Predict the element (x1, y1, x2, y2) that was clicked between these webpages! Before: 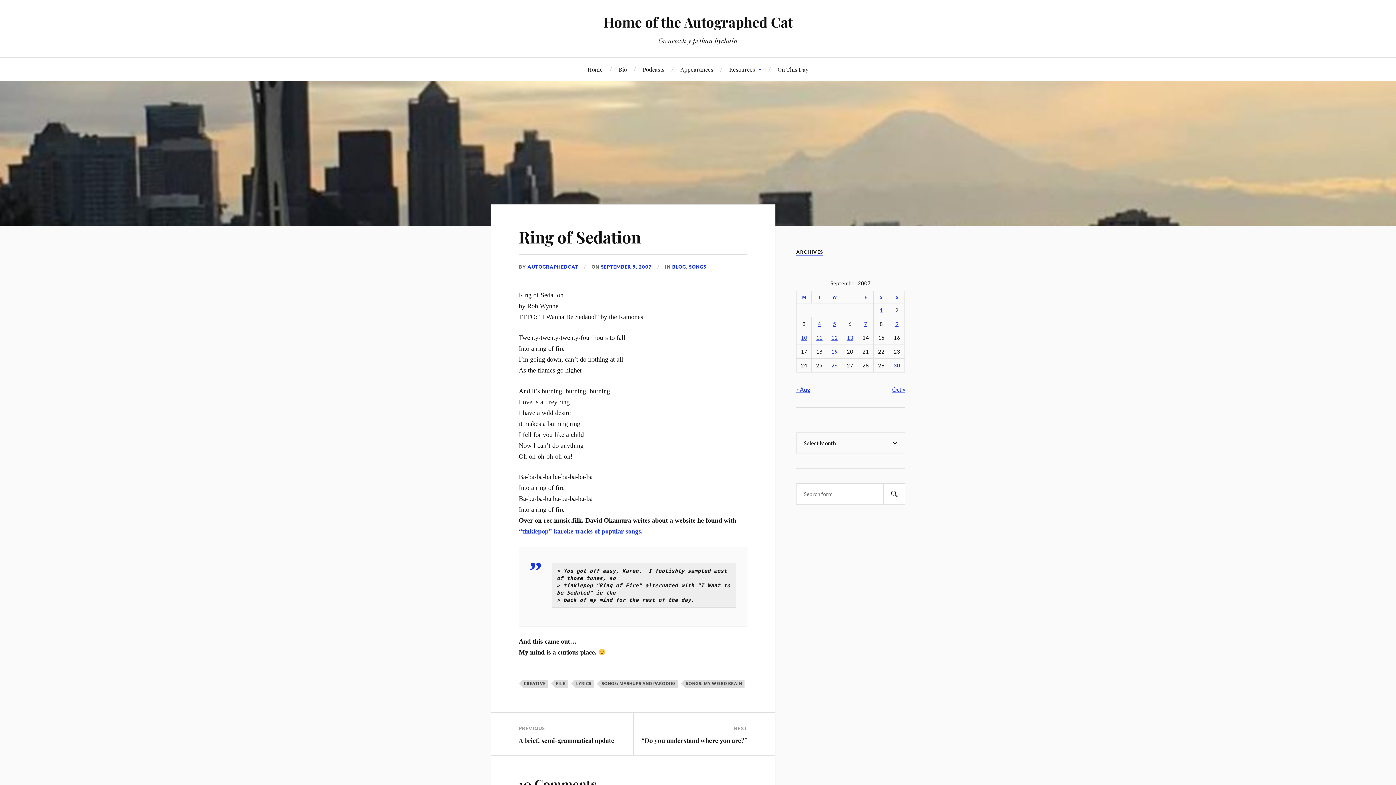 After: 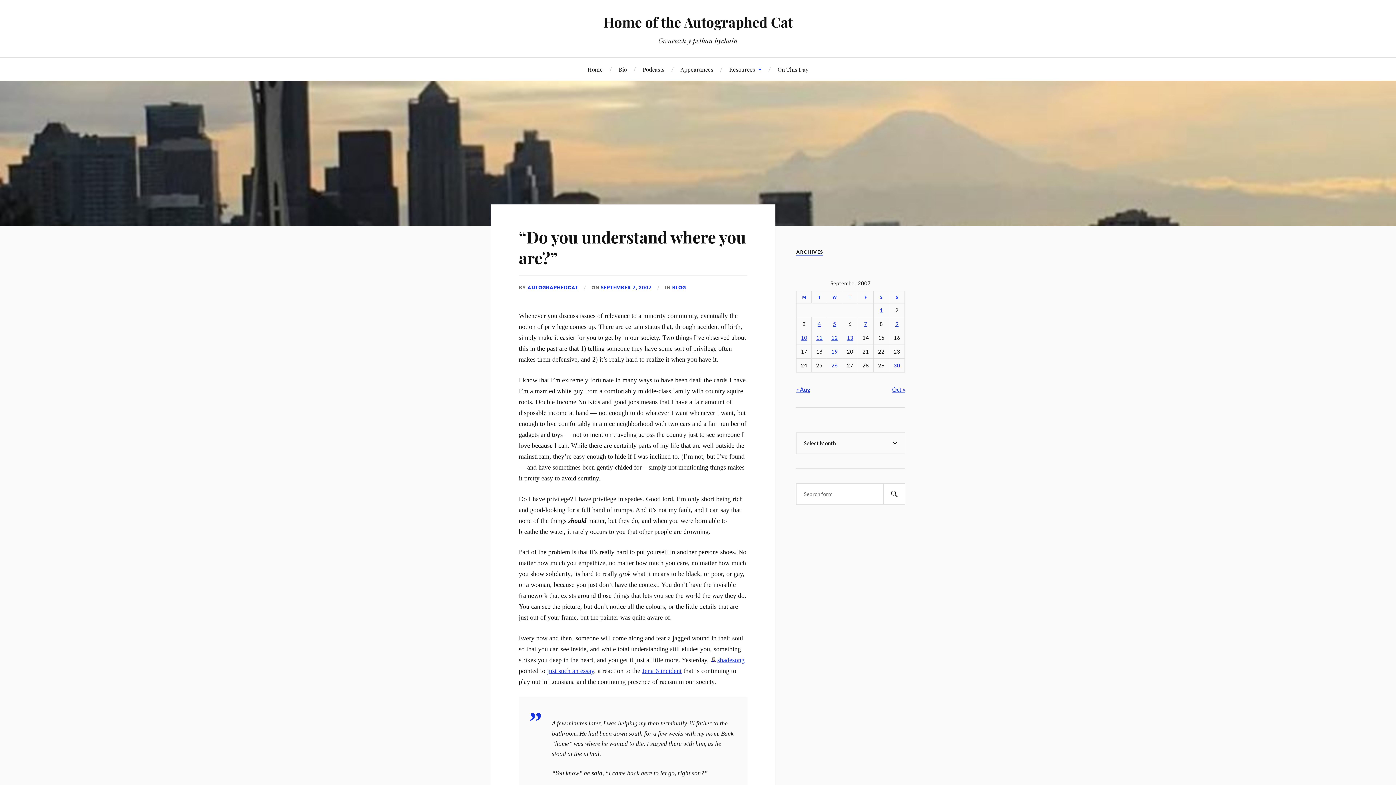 Action: label: “Do you understand where you are?” bbox: (641, 736, 747, 744)